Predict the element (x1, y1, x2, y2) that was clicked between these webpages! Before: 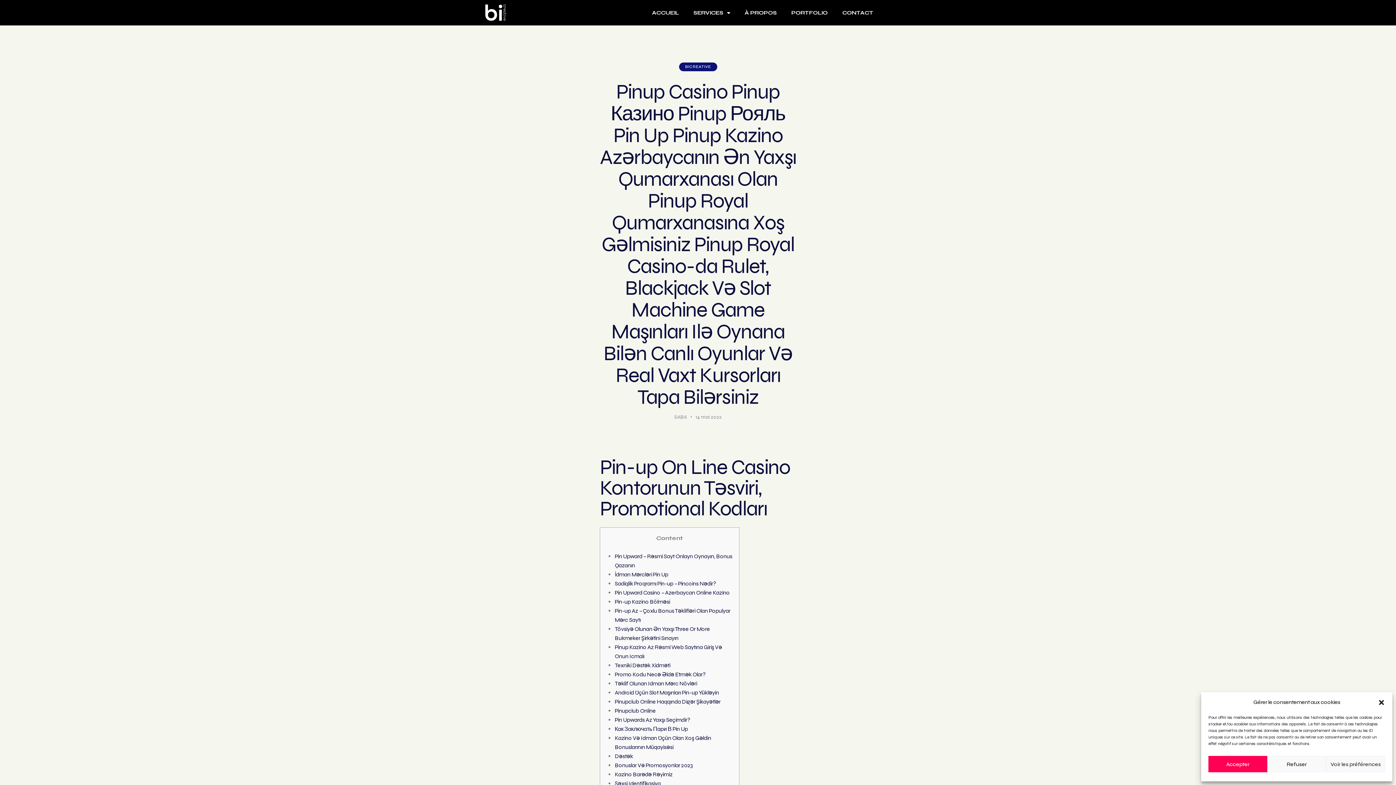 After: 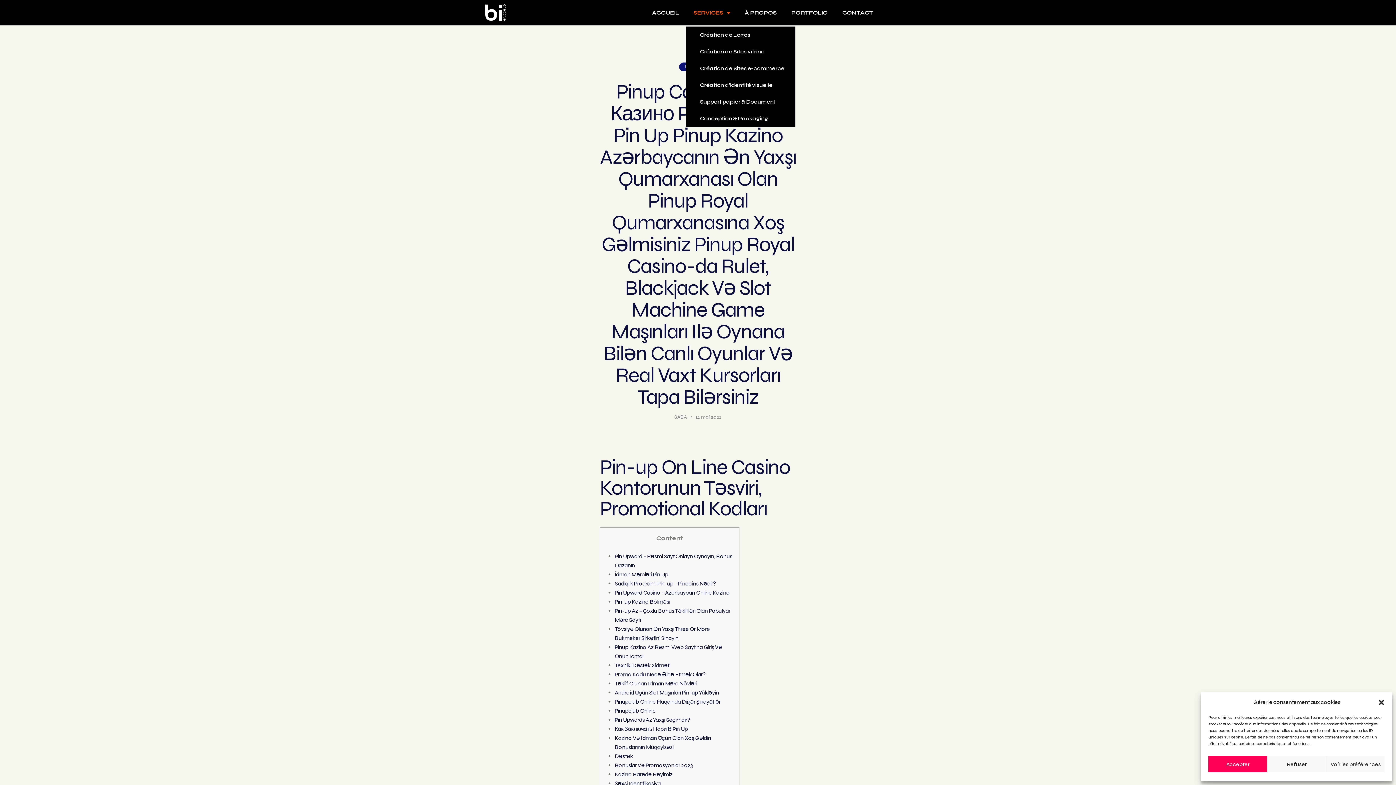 Action: bbox: (686, 4, 737, 21) label: SERVICES